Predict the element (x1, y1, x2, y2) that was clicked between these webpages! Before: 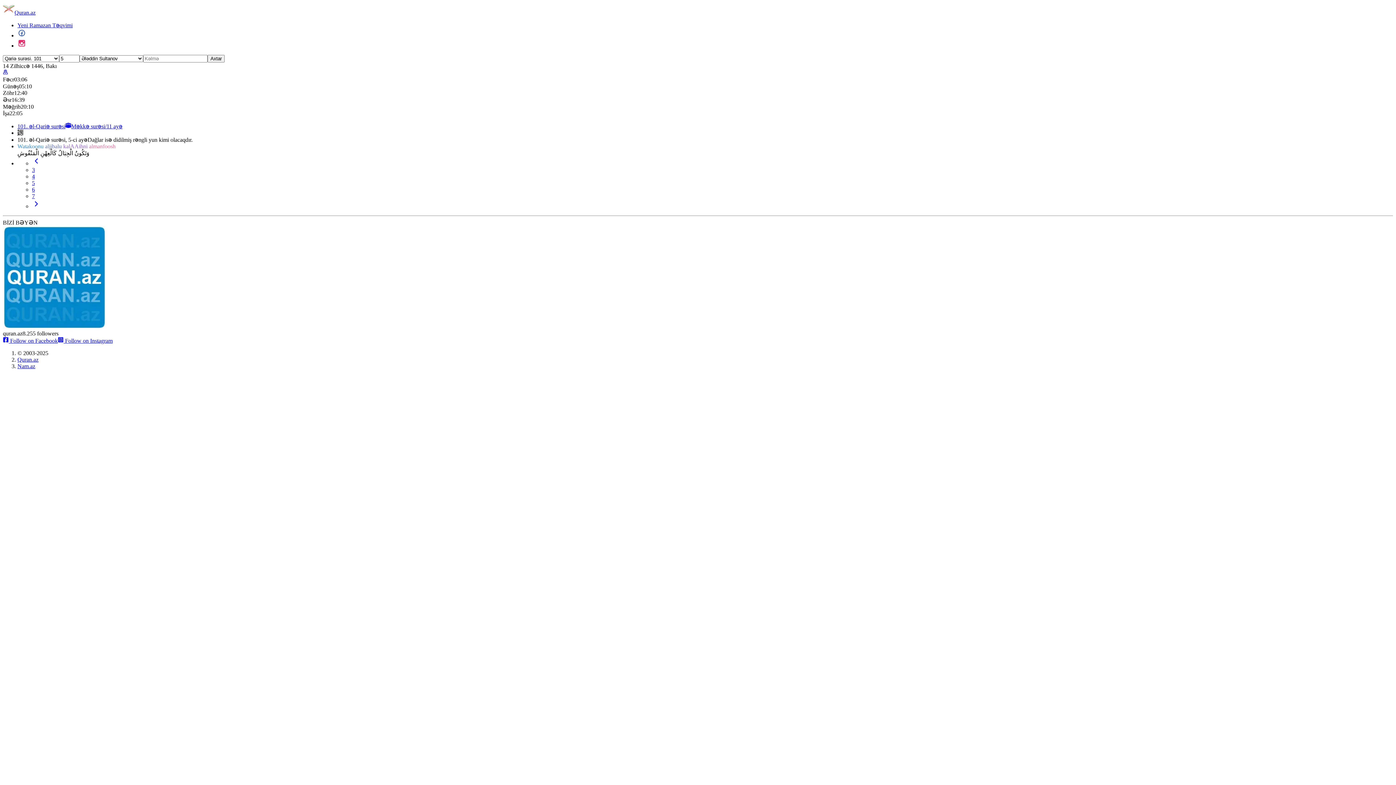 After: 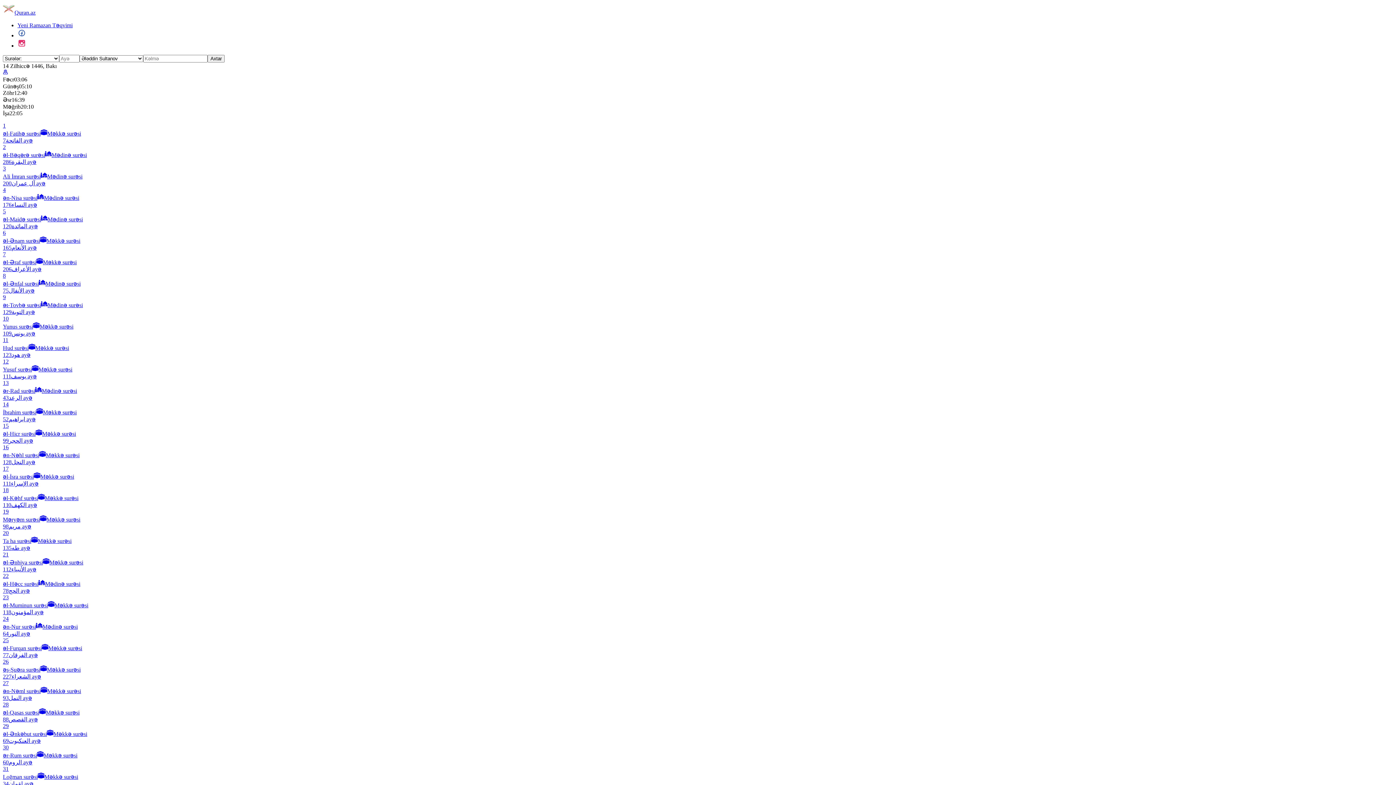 Action: bbox: (2, 9, 35, 15) label: Quran.az